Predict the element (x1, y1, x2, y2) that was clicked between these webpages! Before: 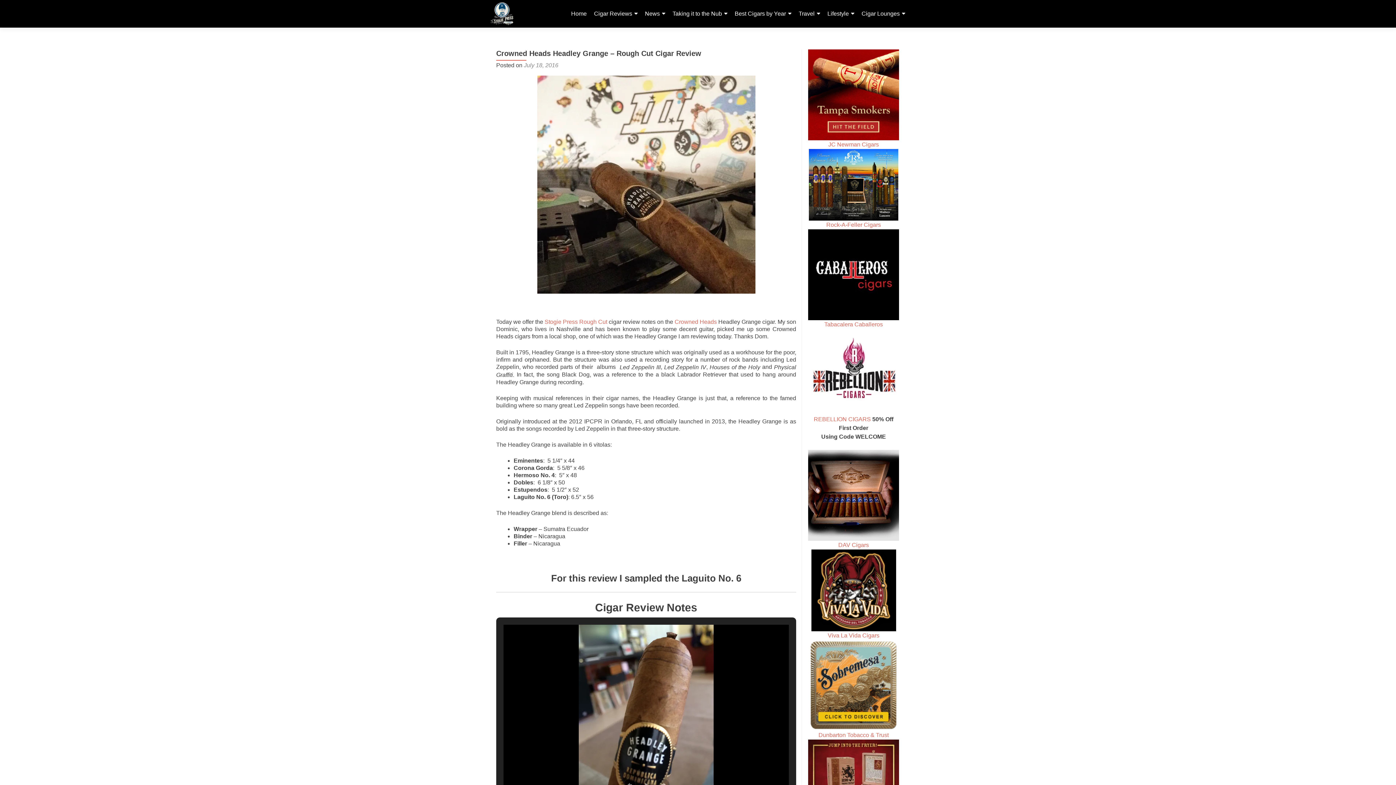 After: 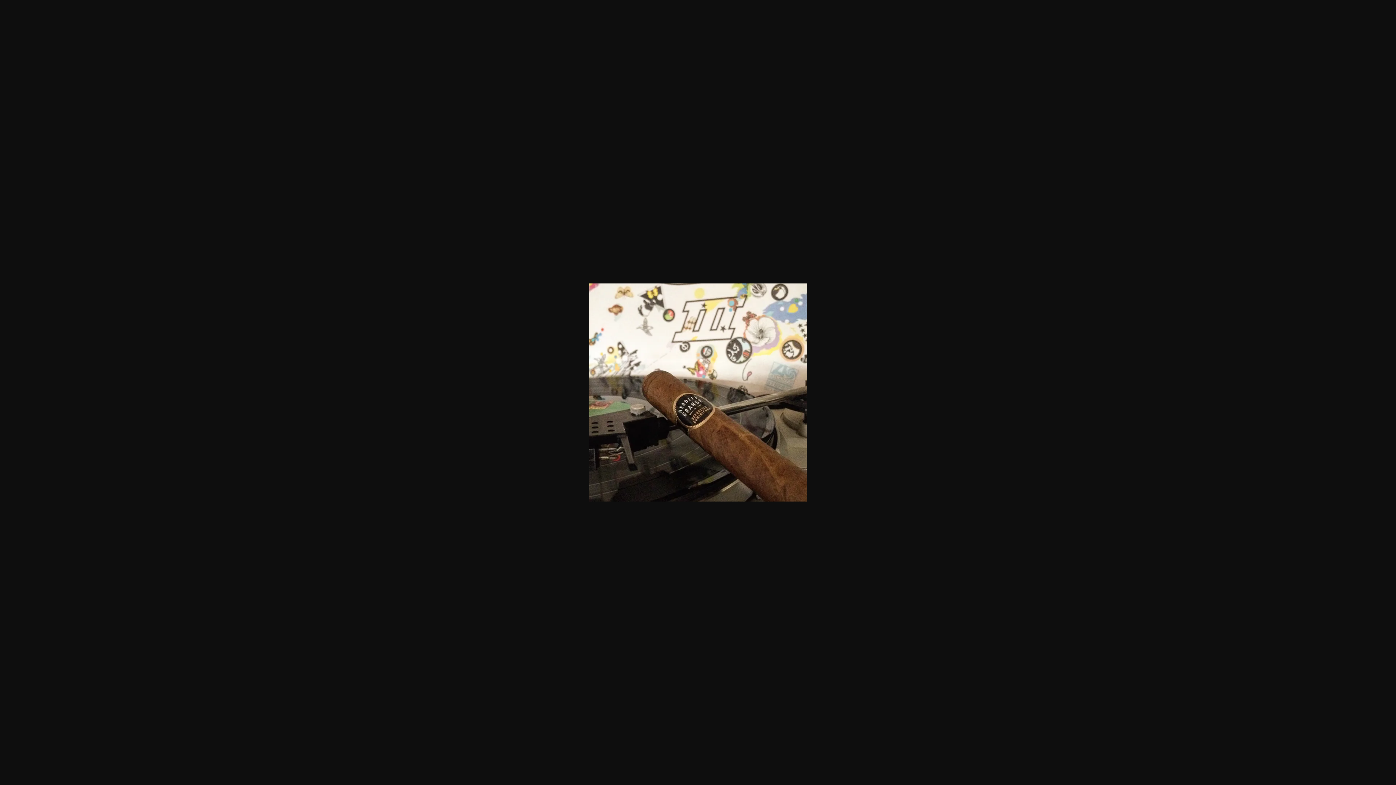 Action: bbox: (496, 75, 796, 293)